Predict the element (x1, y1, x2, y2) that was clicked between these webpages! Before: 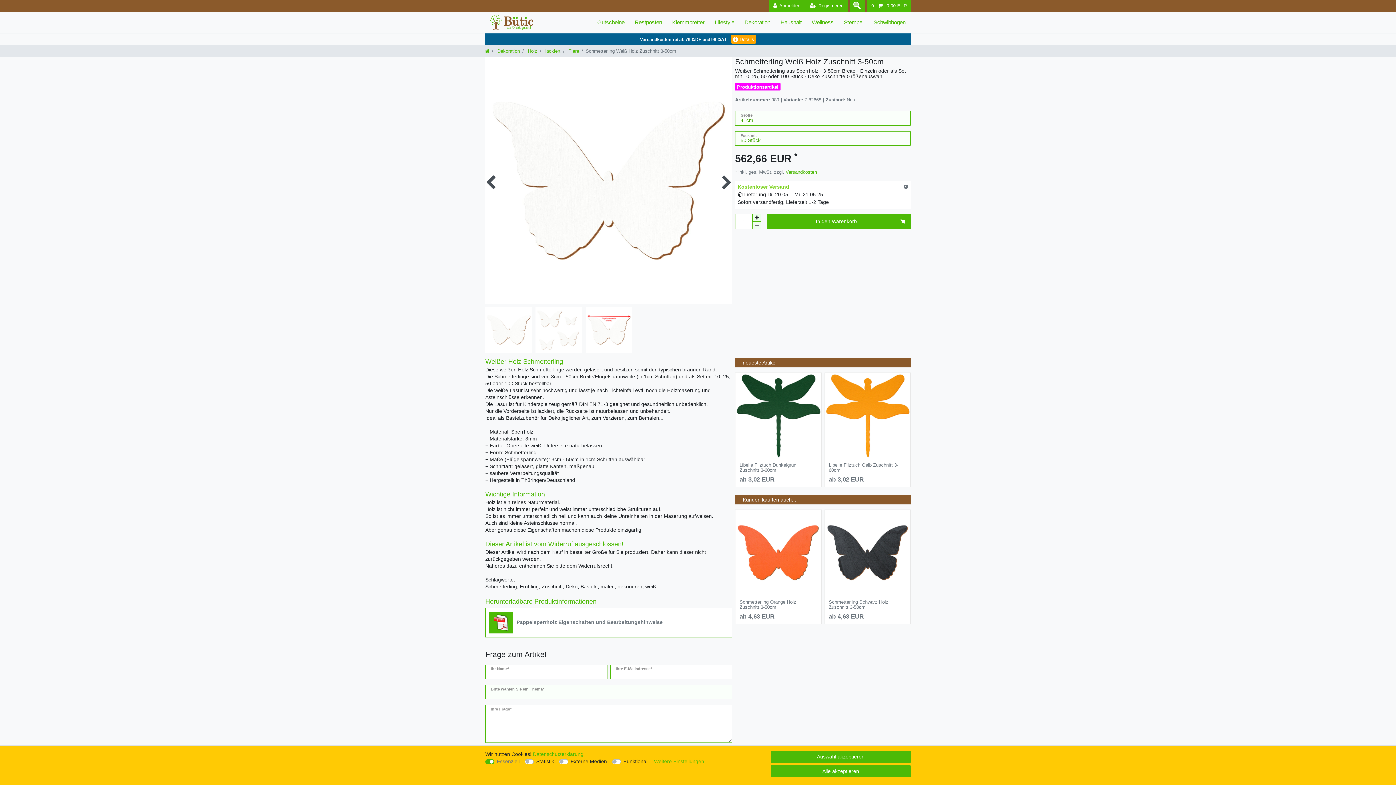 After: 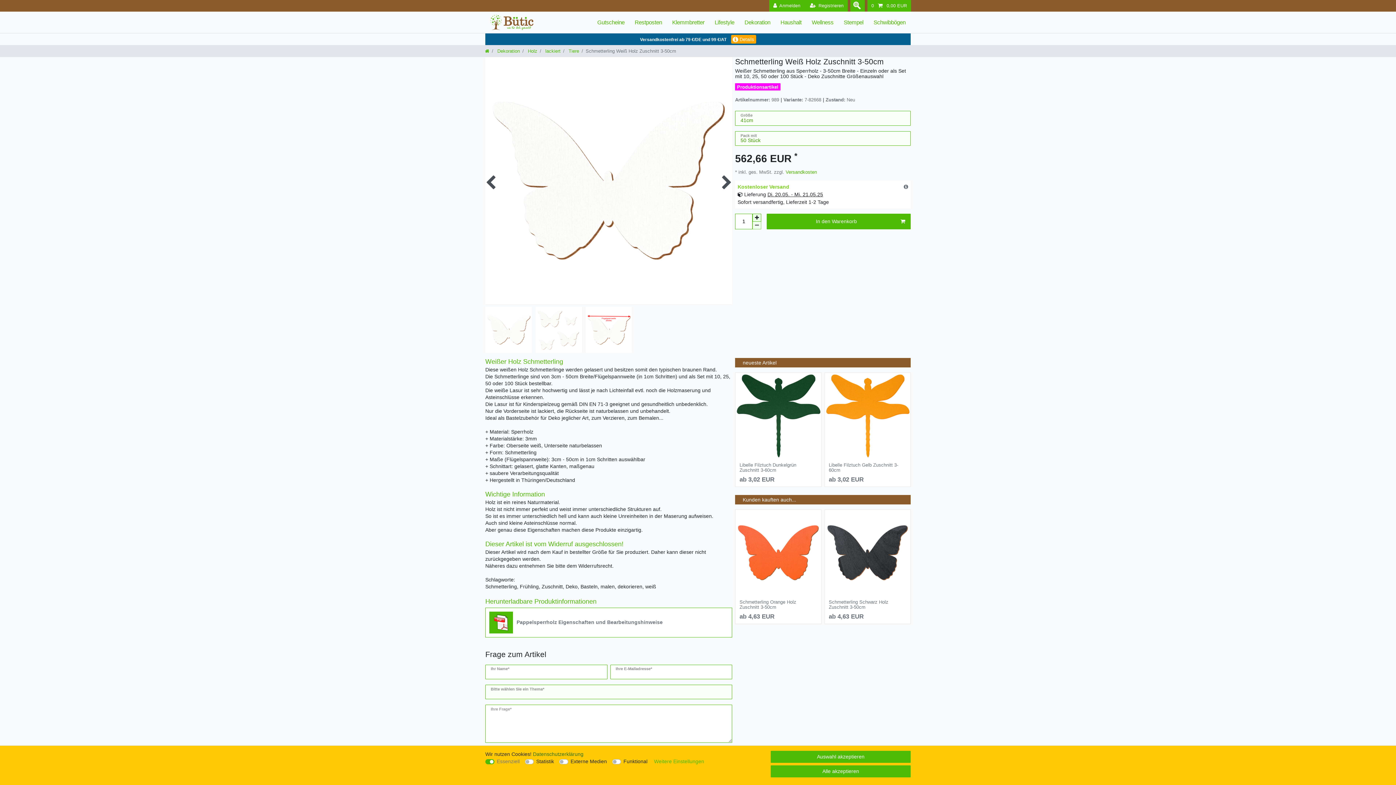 Action: bbox: (533, 751, 583, 757) label: Daten­schutz­erklärung